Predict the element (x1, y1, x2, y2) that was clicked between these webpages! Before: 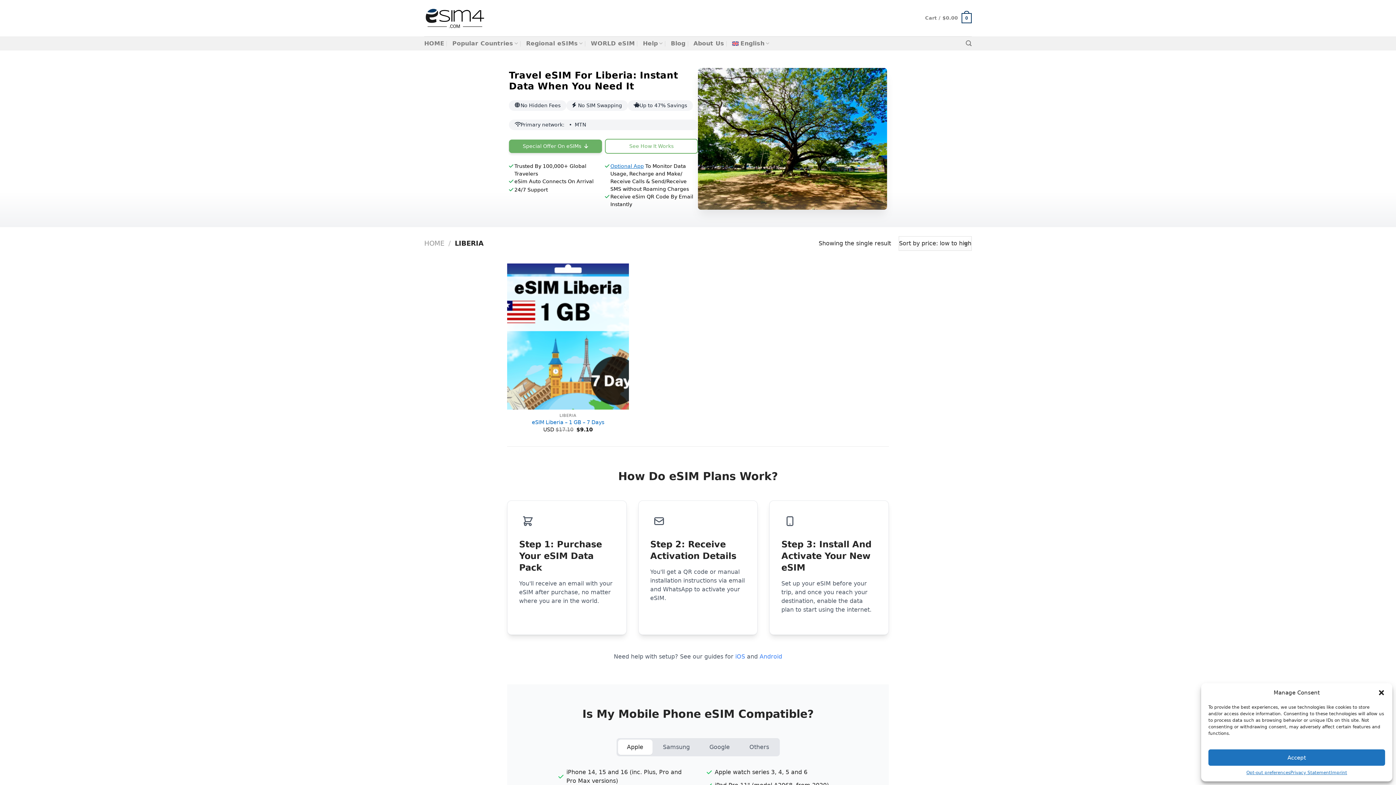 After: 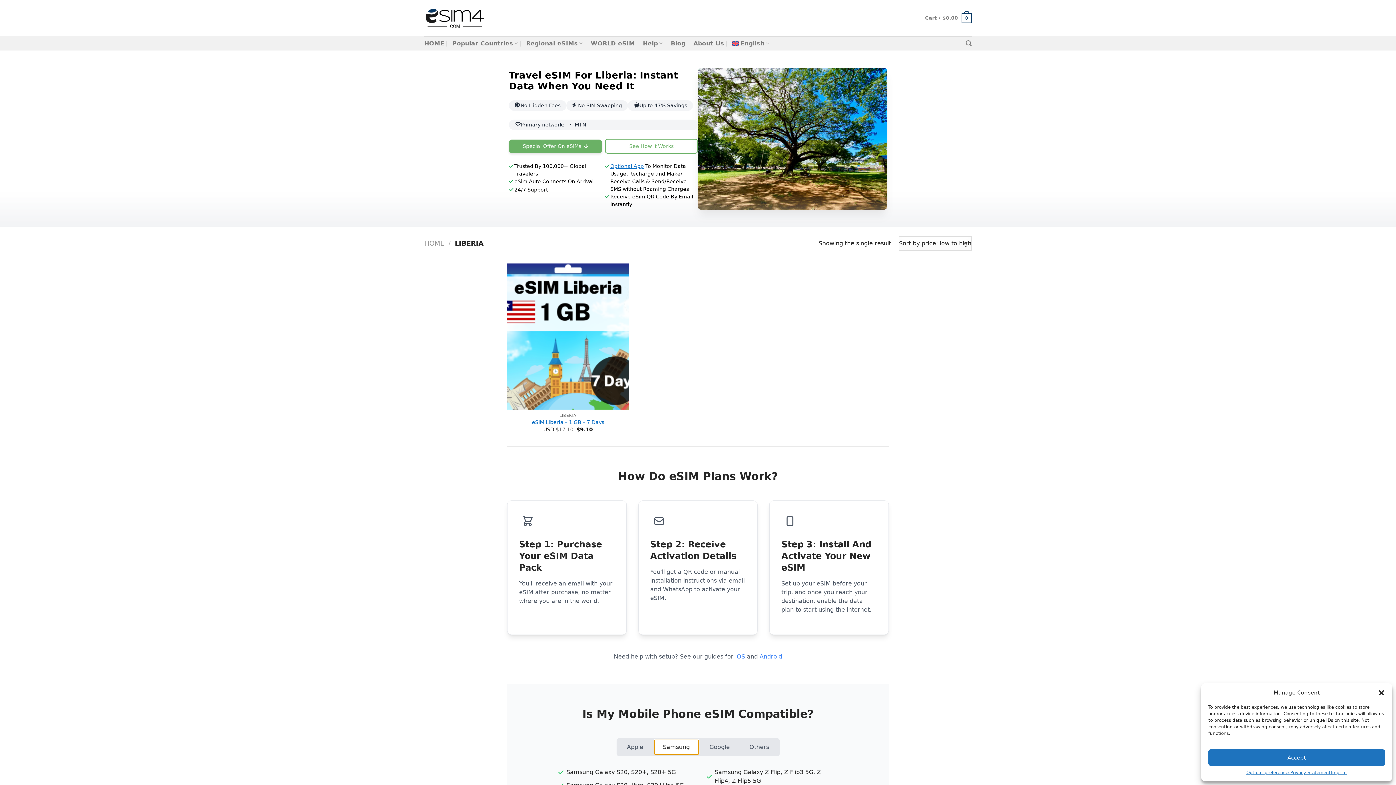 Action: bbox: (654, 740, 699, 755) label: Samsung